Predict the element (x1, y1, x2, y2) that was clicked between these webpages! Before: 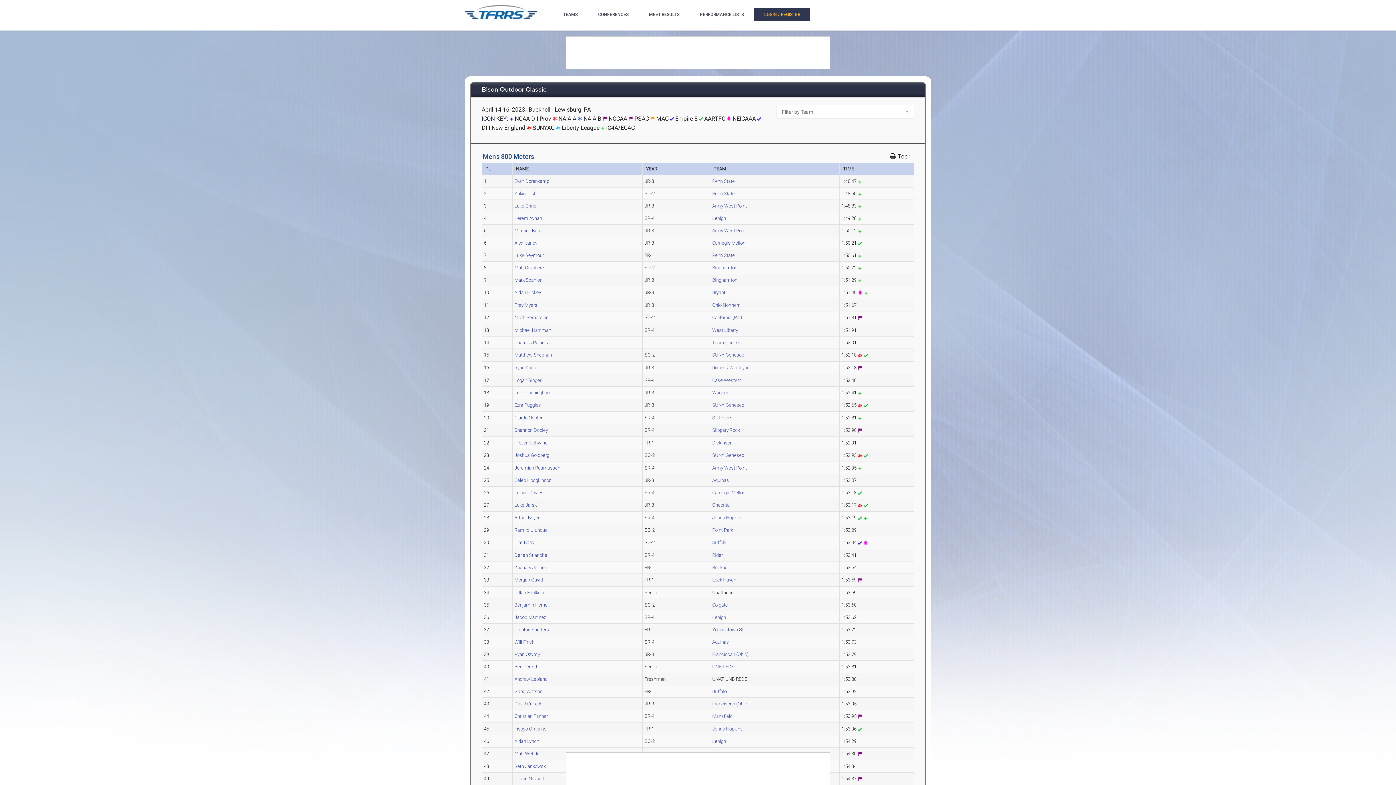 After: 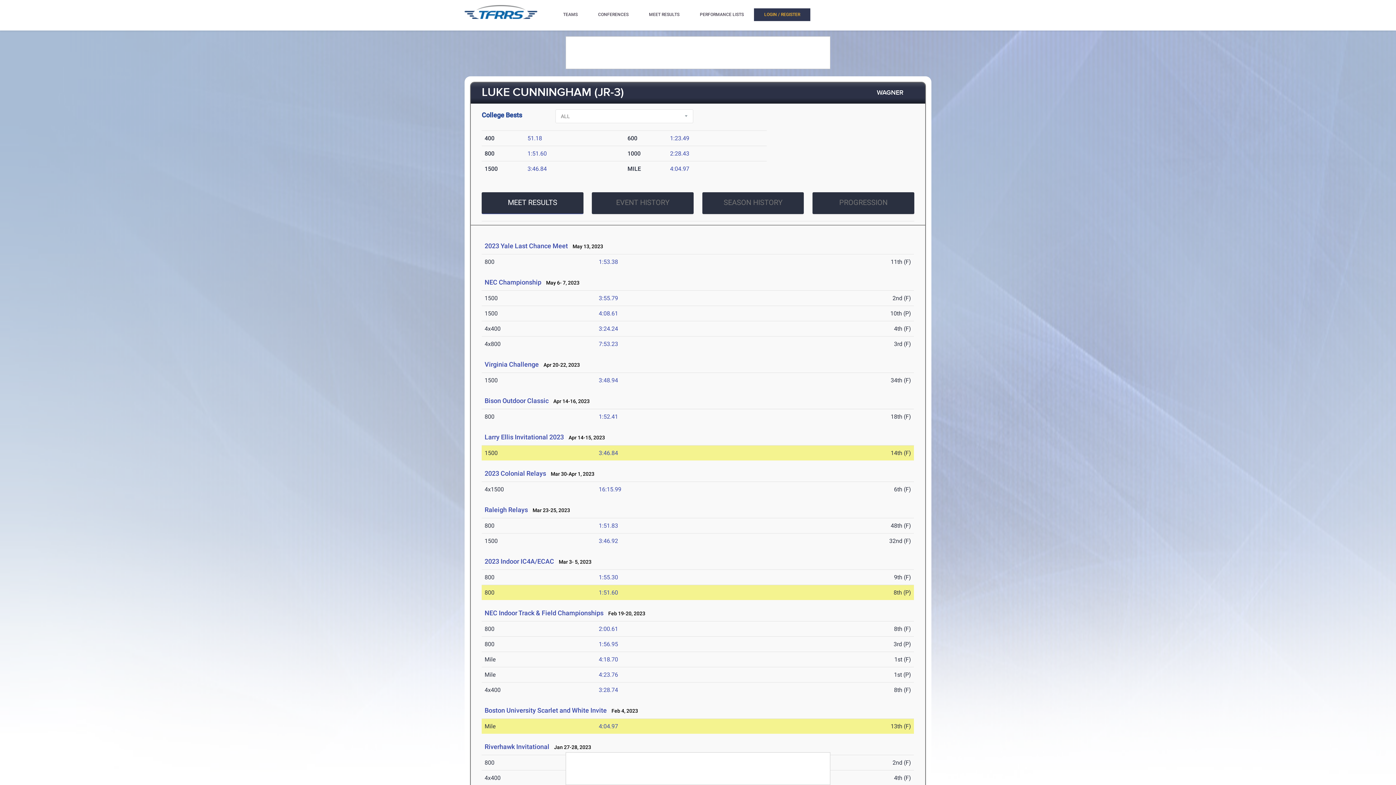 Action: bbox: (514, 390, 551, 395) label: Luke Cunningham